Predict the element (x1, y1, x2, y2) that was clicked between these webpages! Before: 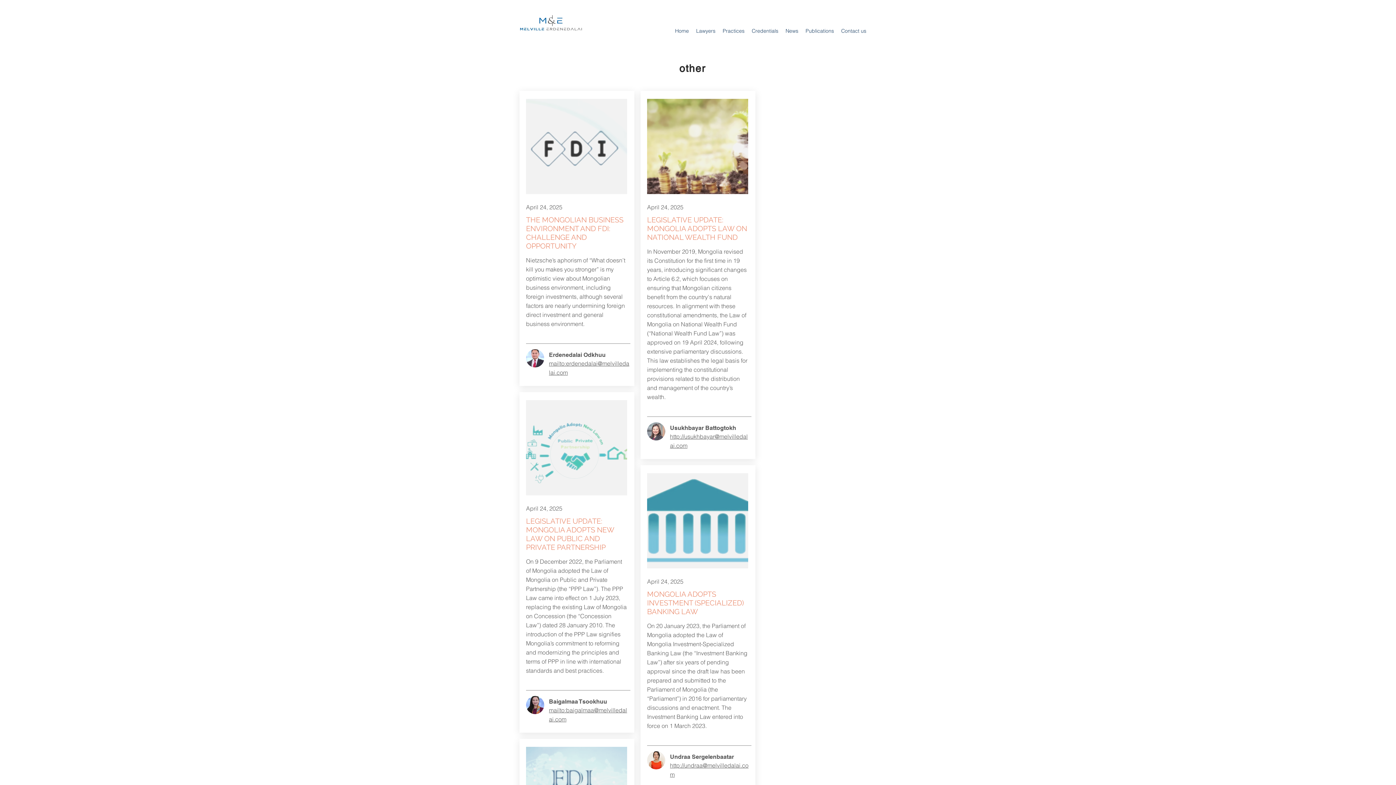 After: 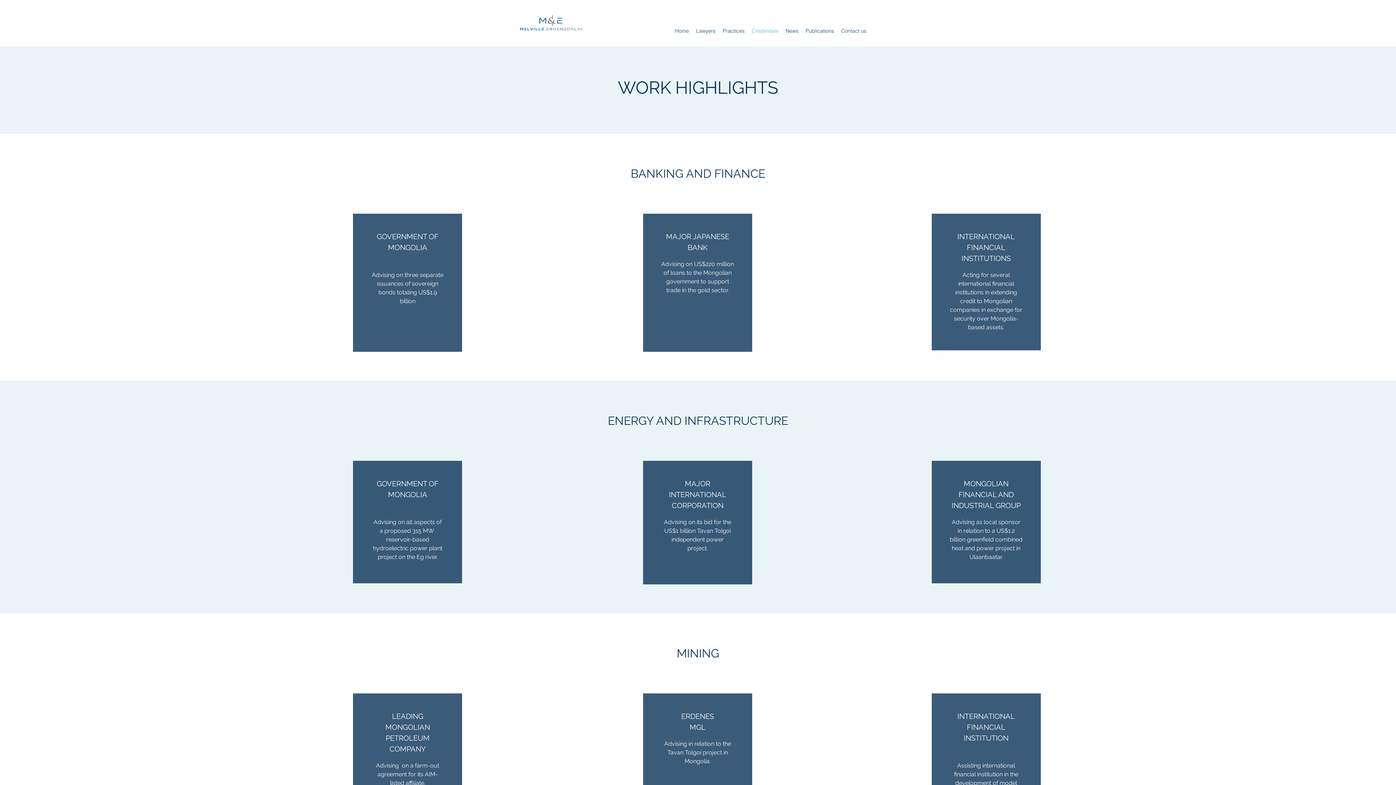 Action: bbox: (748, 25, 782, 36) label: Credentials